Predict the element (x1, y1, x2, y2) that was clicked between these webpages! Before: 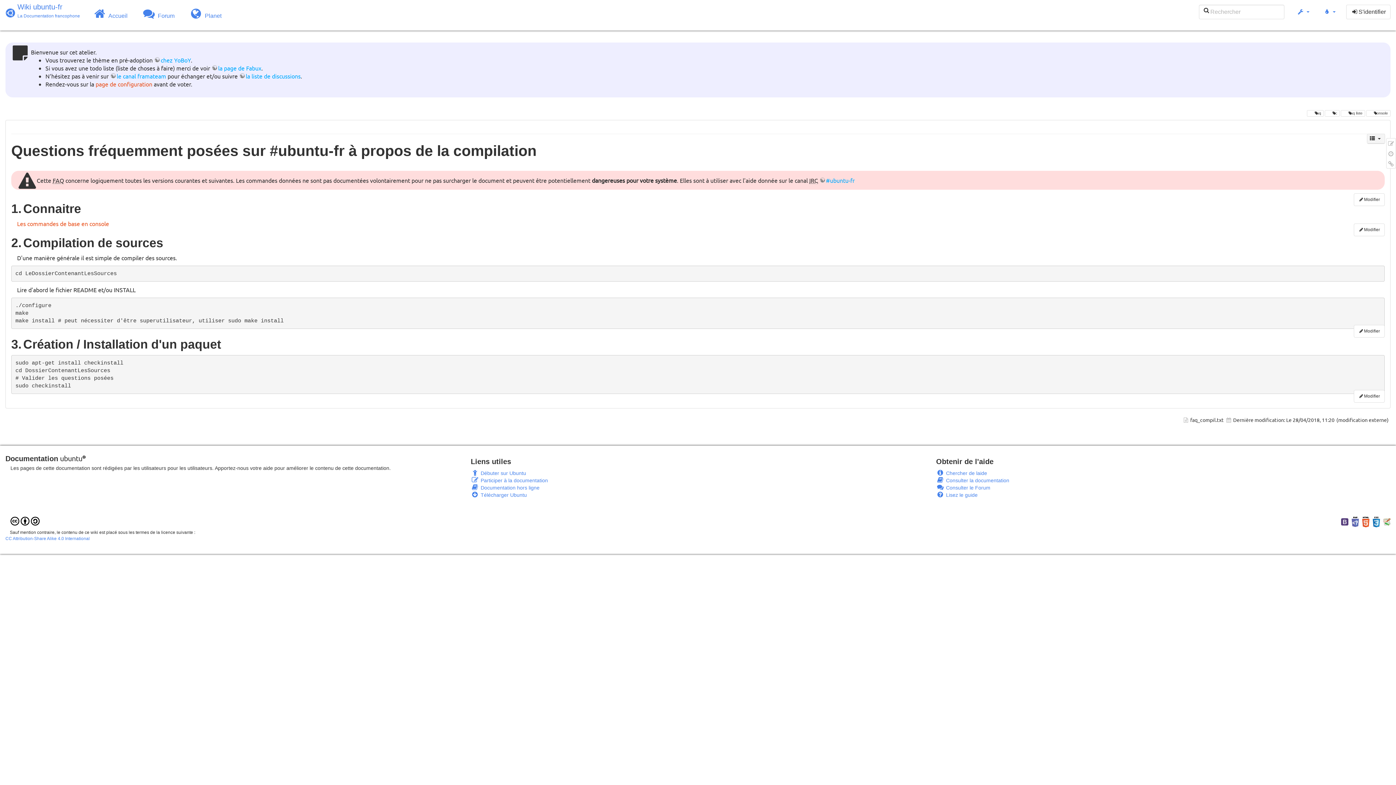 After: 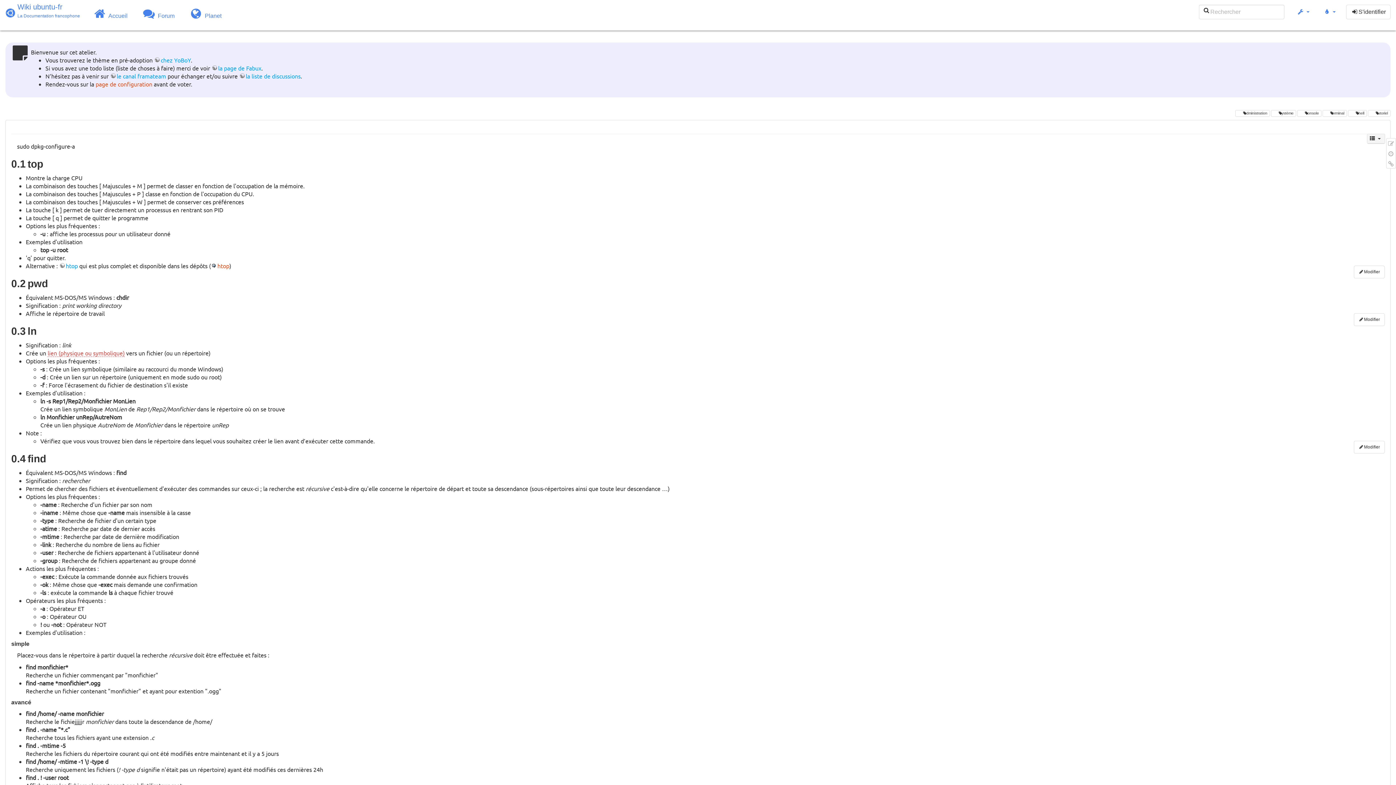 Action: label: Les commandes de base en console bbox: (17, 220, 109, 227)